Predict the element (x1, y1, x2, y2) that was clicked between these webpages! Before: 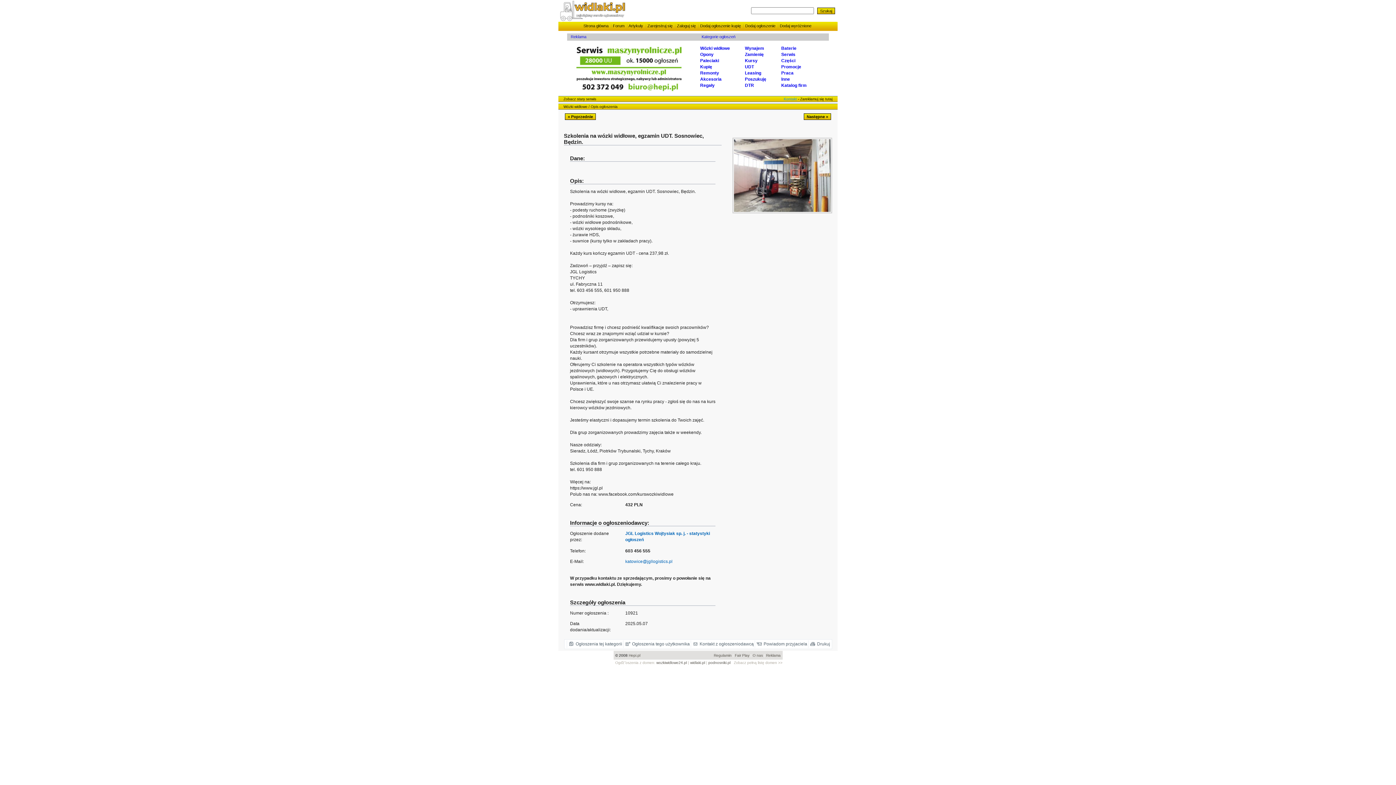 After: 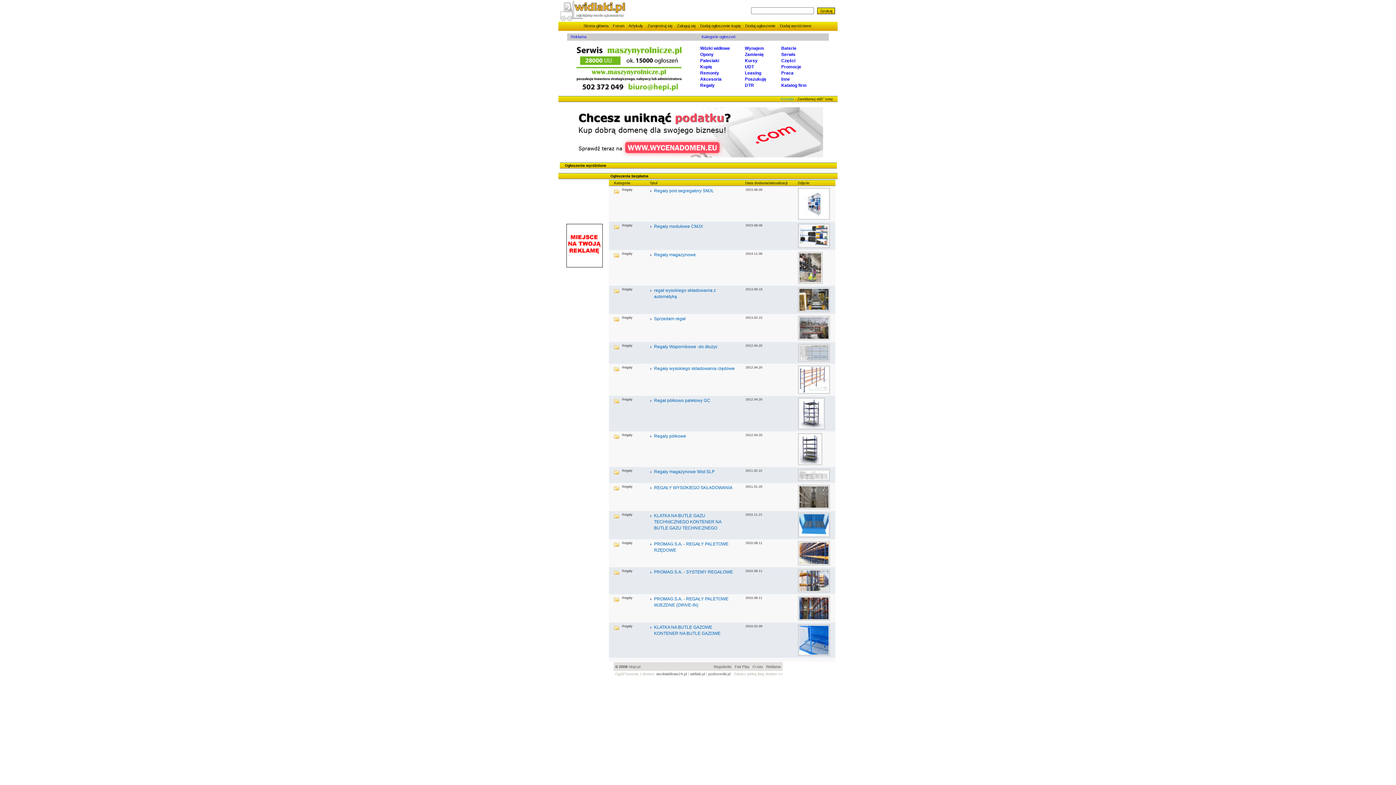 Action: label: Regały bbox: (700, 82, 714, 88)